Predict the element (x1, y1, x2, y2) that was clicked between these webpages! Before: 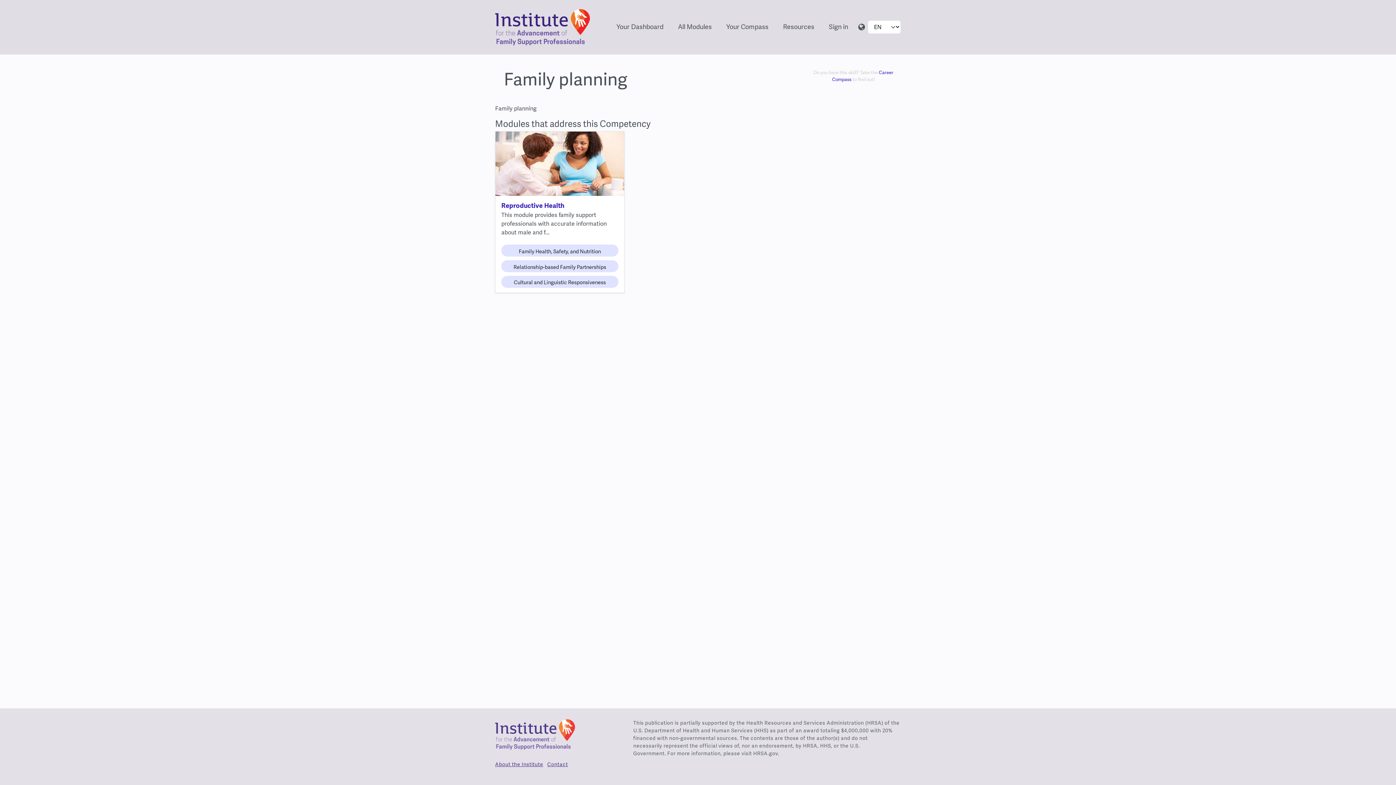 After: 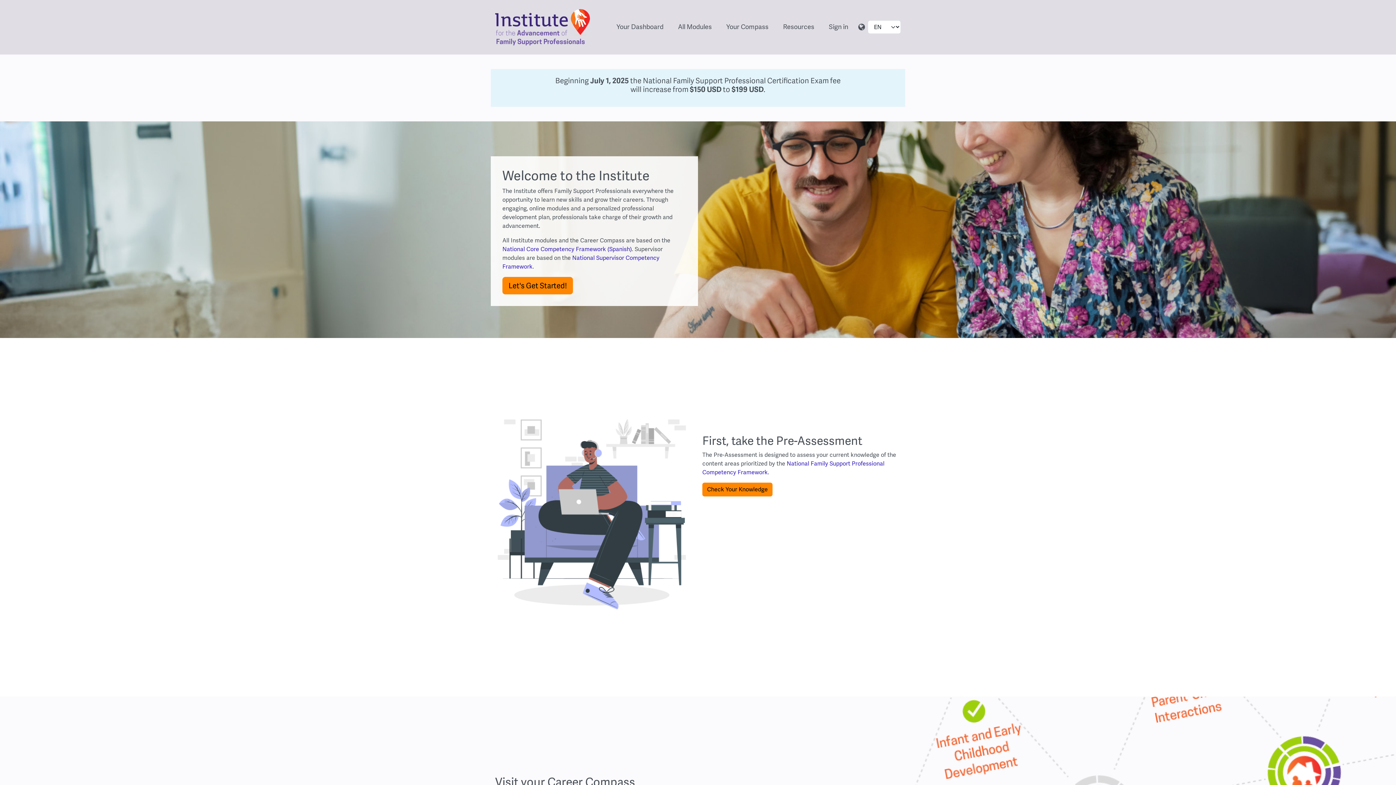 Action: bbox: (495, 7, 590, 47)